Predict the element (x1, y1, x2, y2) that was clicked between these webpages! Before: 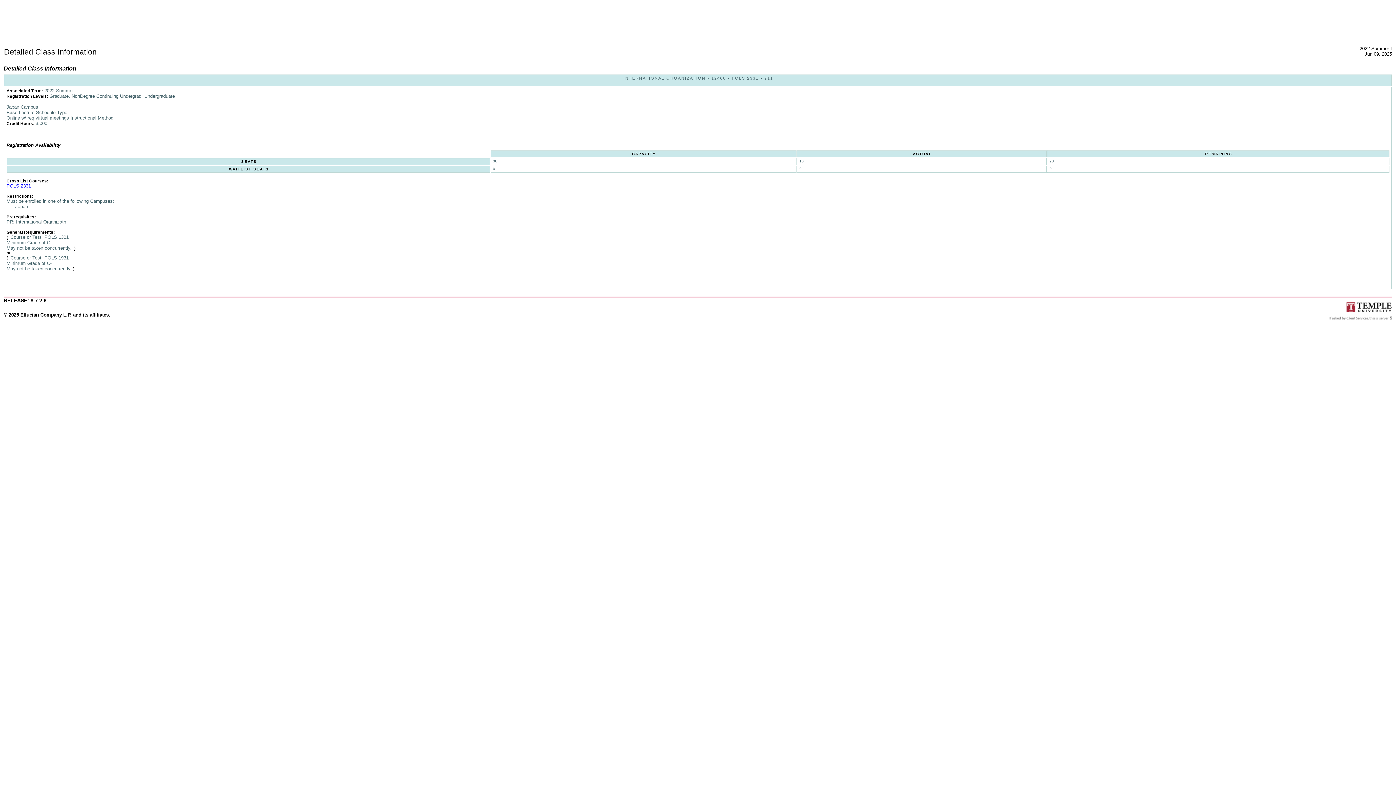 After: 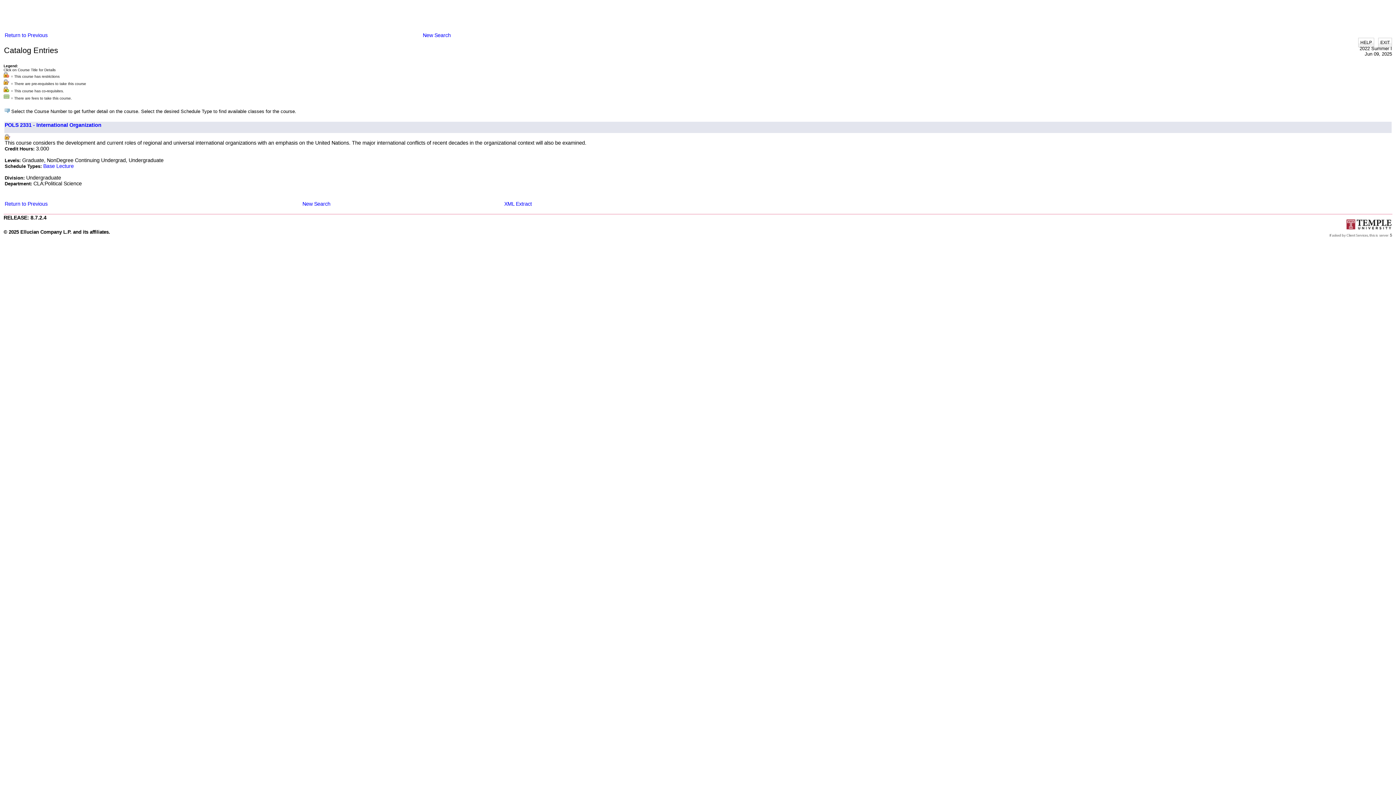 Action: bbox: (6, 183, 30, 188) label: POLS 2331